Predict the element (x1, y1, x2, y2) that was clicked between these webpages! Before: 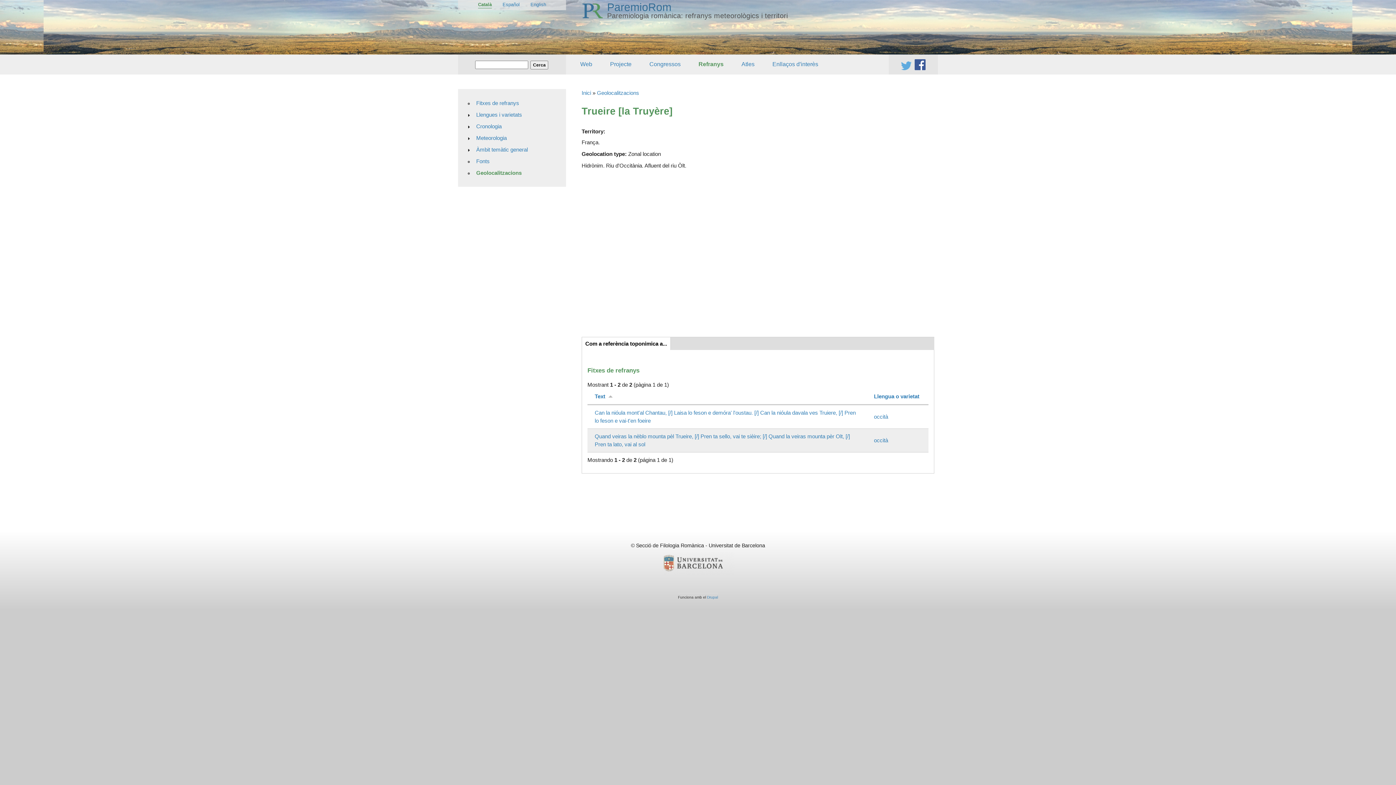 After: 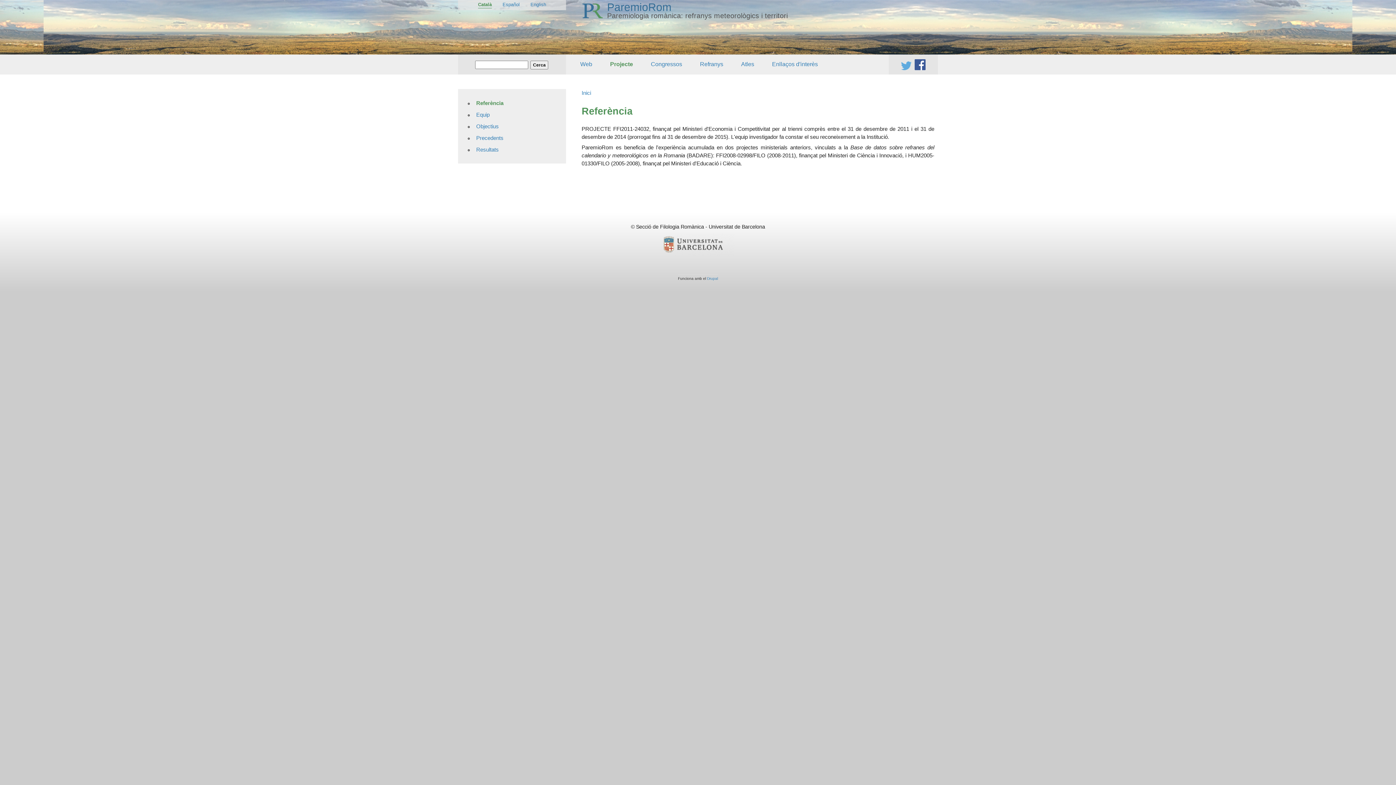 Action: label: ParemioRom bbox: (607, 1, 671, 13)